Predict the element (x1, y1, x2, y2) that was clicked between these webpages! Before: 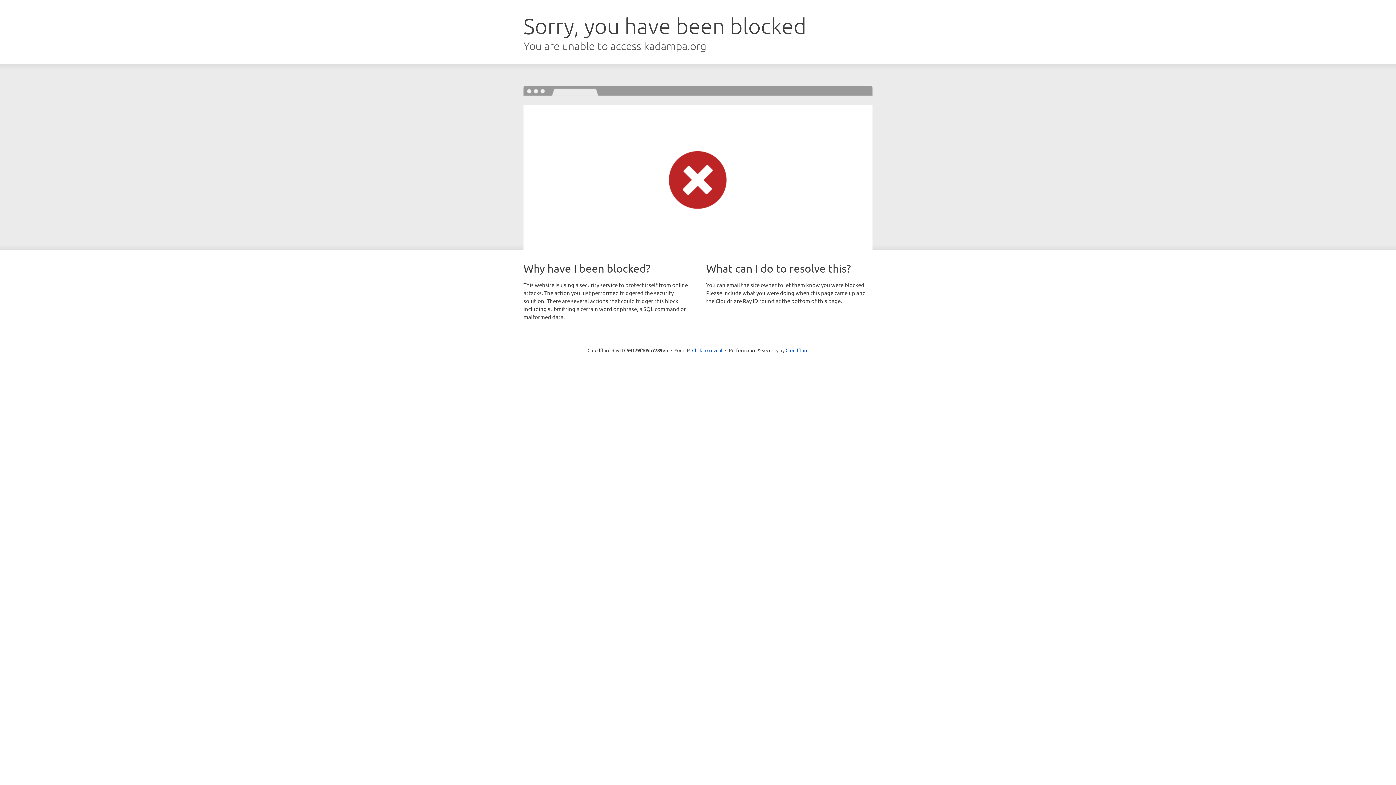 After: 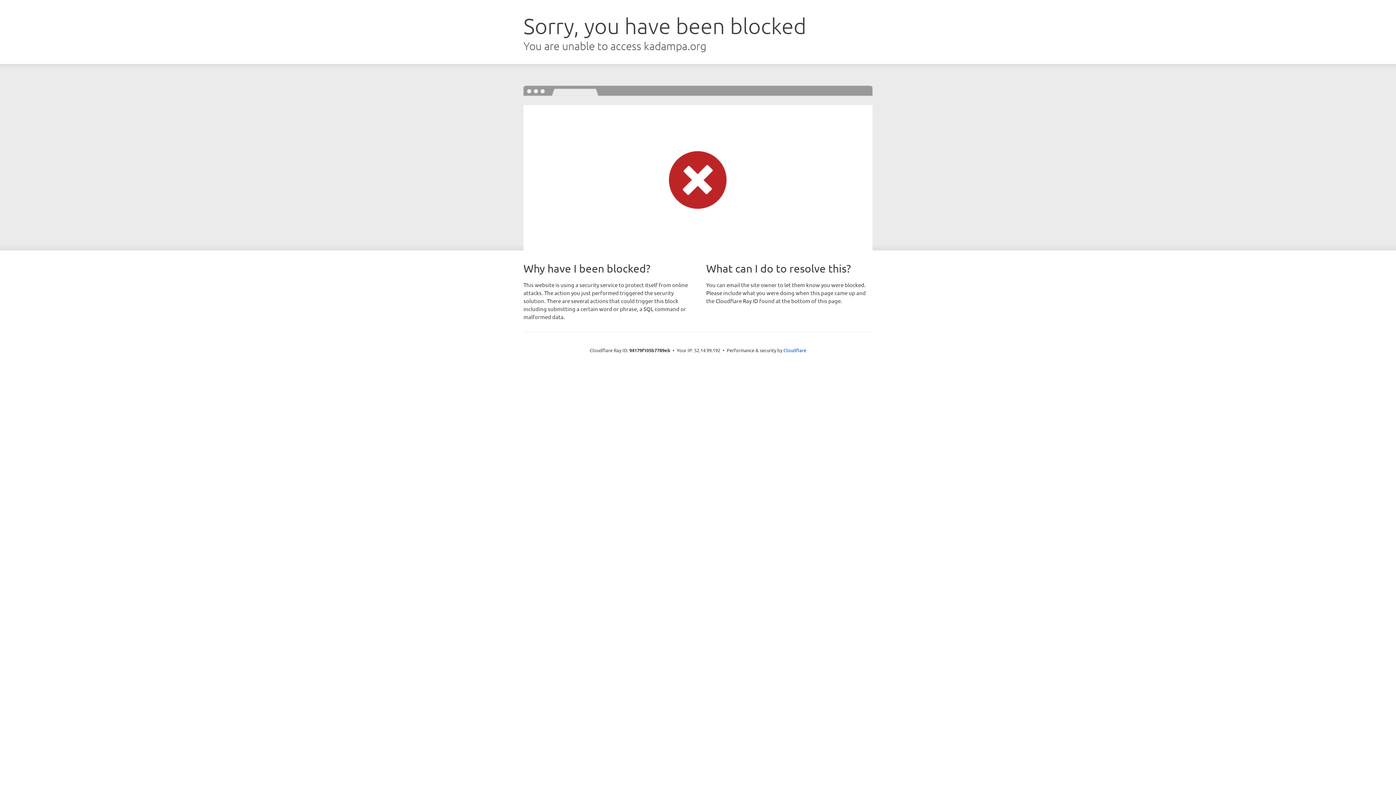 Action: bbox: (692, 346, 722, 353) label: Click to reveal